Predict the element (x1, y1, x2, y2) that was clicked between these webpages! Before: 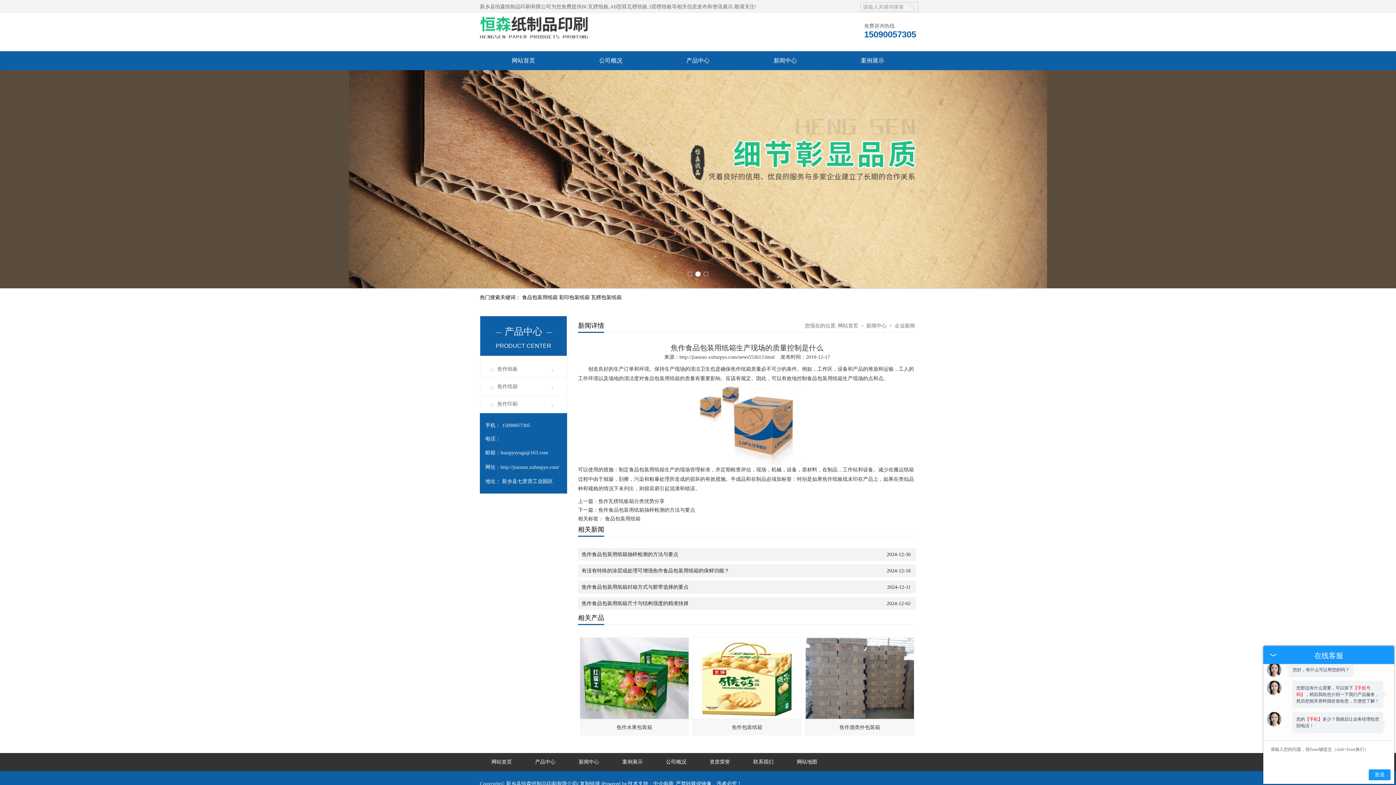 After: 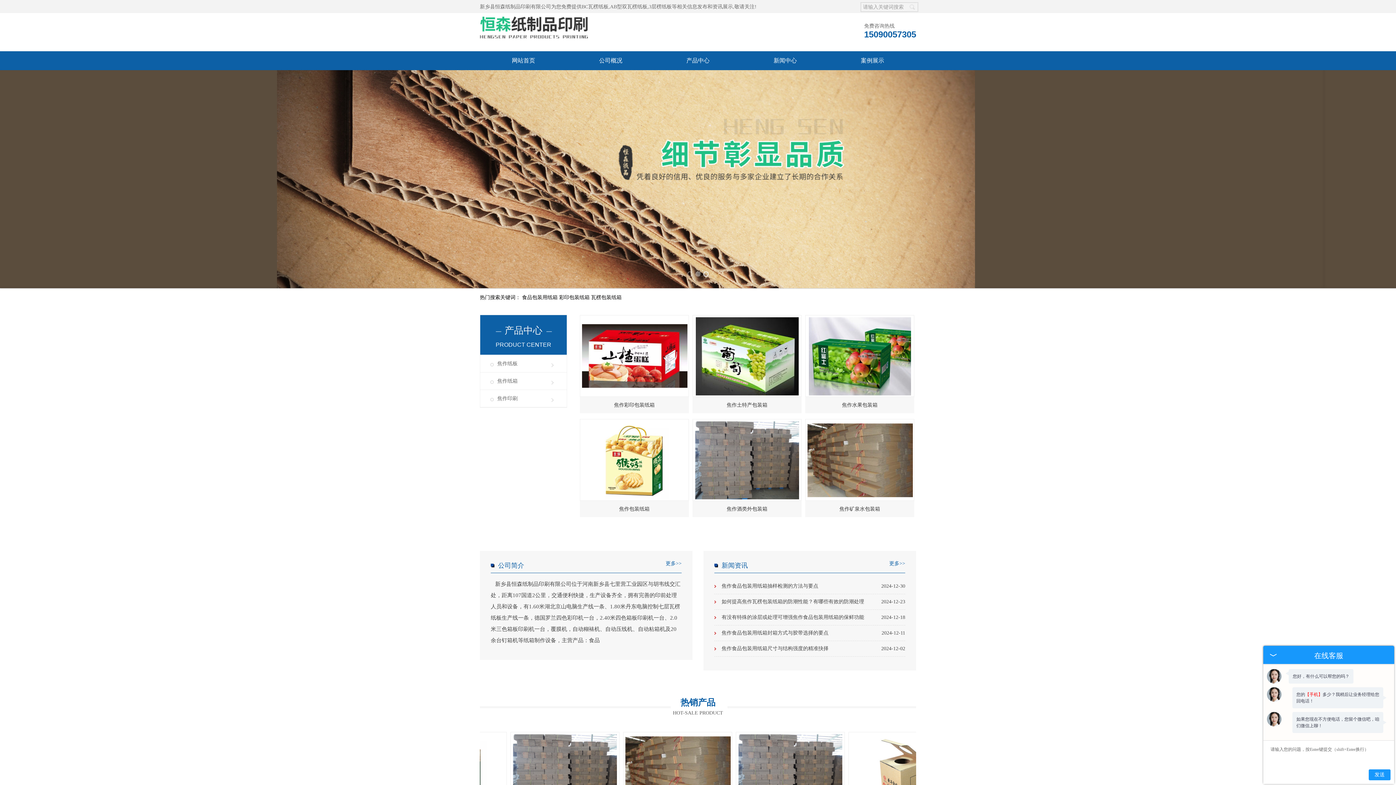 Action: bbox: (480, 14, 588, 19)